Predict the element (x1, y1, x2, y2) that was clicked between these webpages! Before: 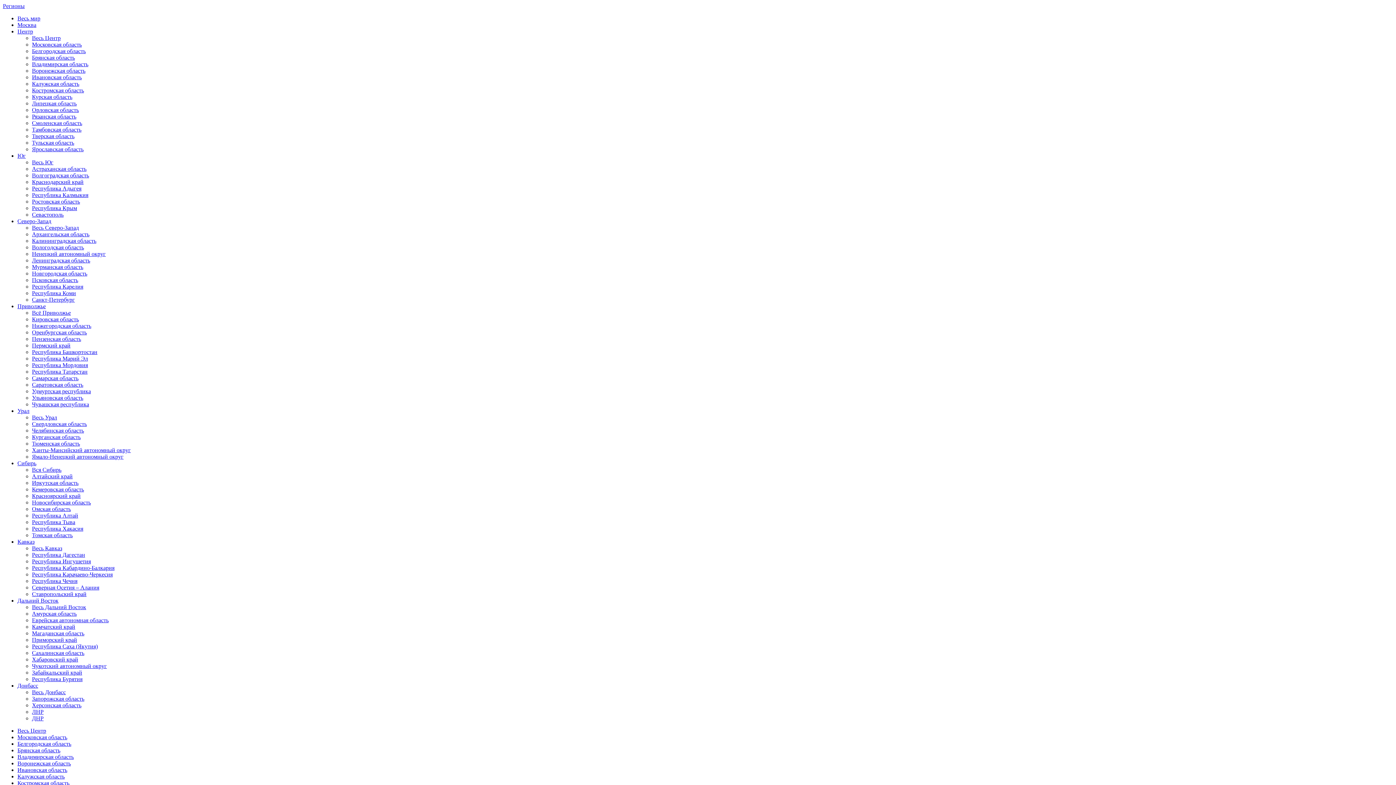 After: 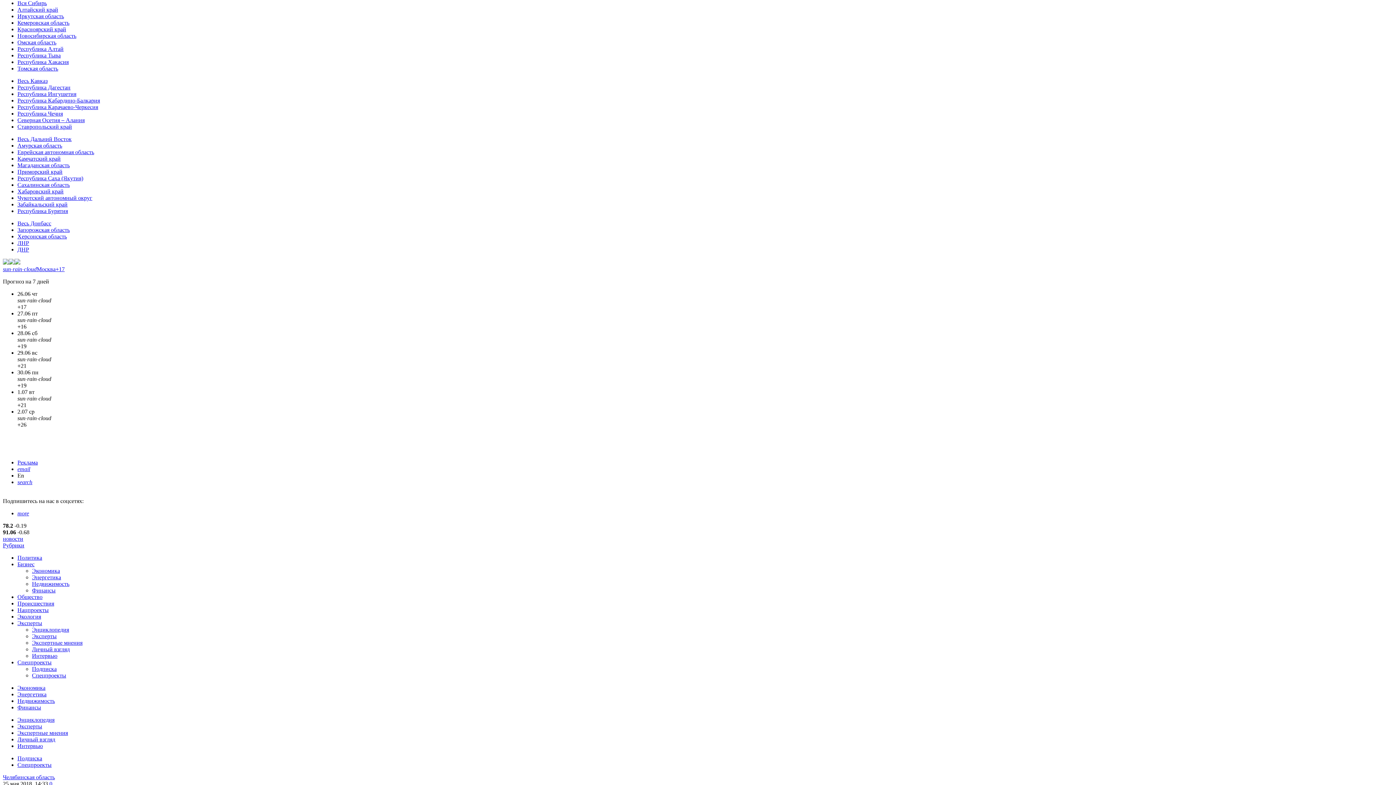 Action: label: Сибирь bbox: (17, 460, 36, 466)